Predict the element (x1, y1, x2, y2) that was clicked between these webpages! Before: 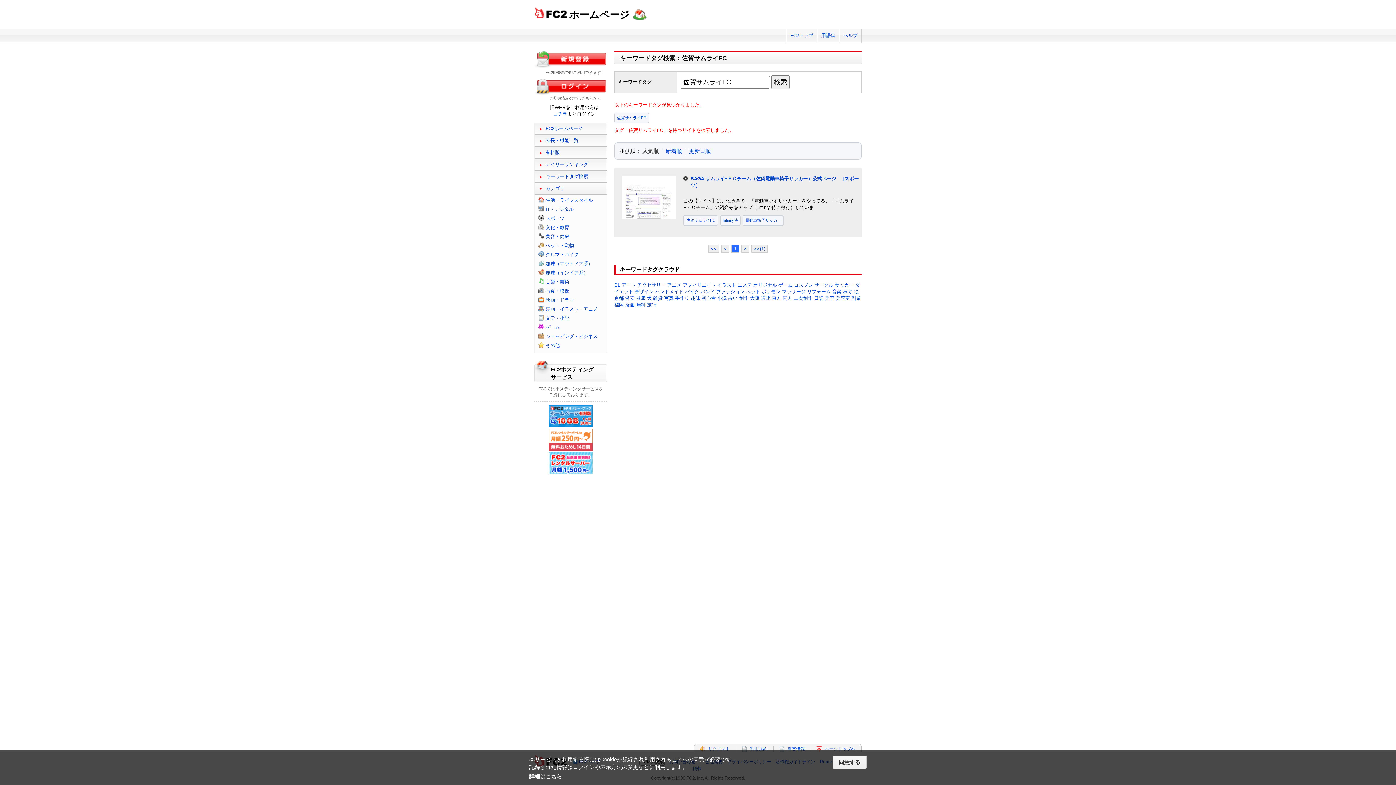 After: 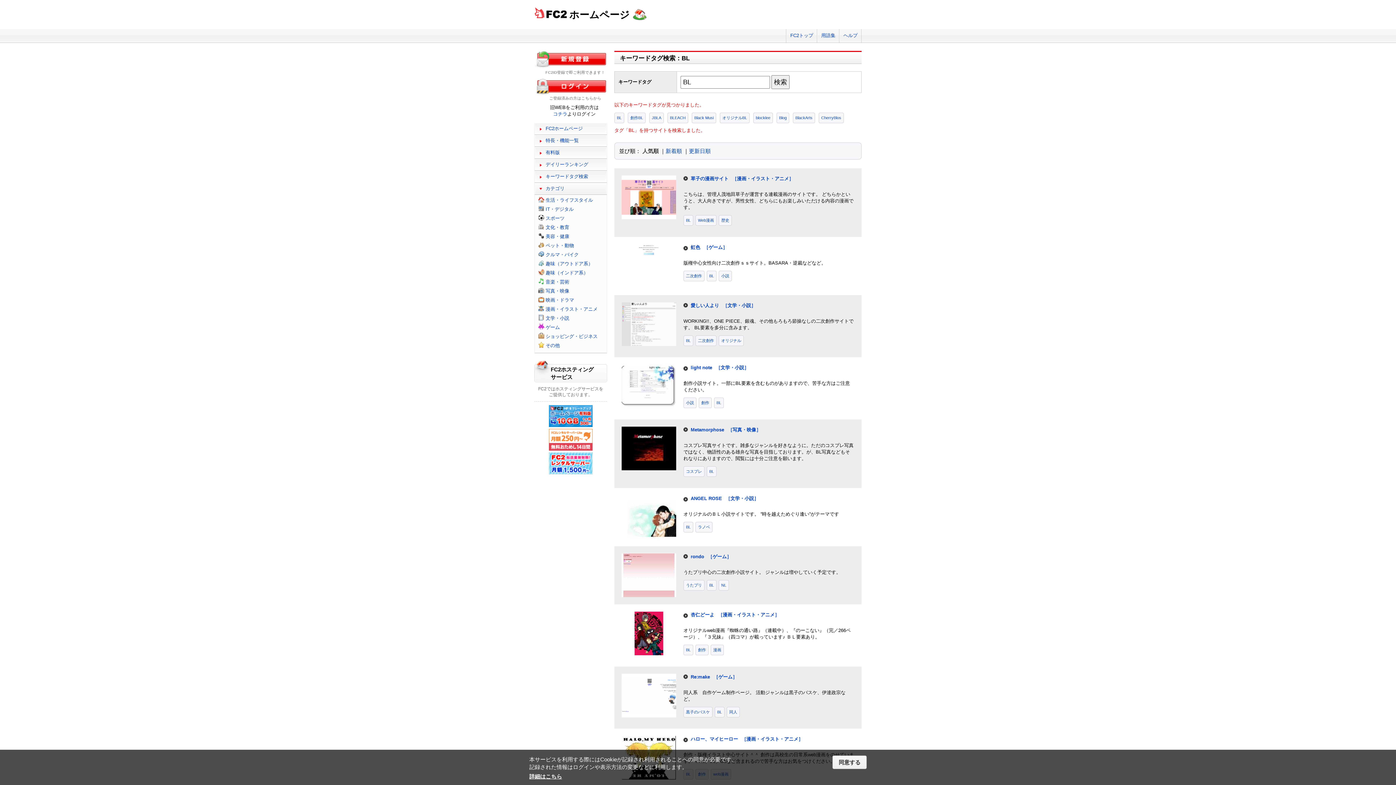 Action: bbox: (614, 282, 620, 288) label: BL